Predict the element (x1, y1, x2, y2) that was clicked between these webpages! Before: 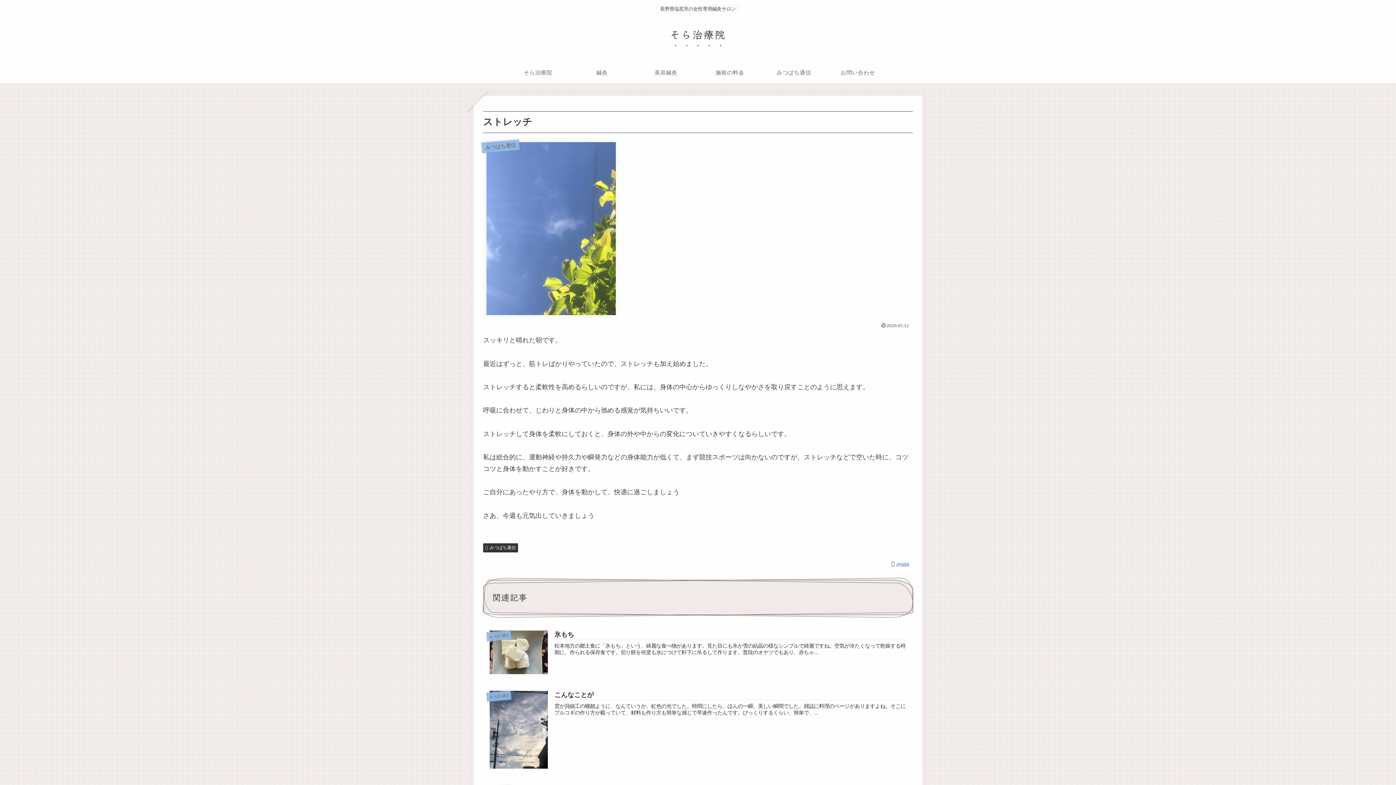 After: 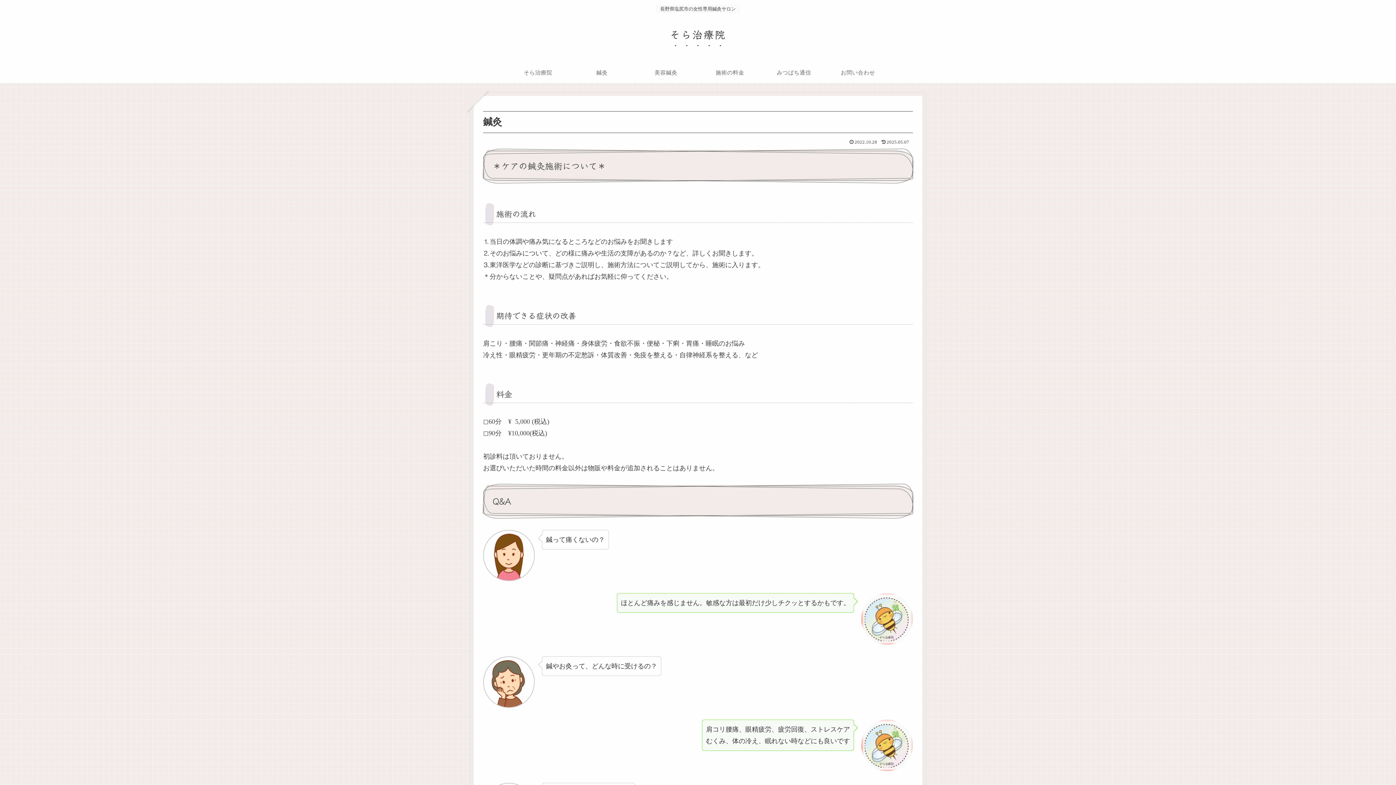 Action: label: 鍼灸 bbox: (570, 61, 634, 83)